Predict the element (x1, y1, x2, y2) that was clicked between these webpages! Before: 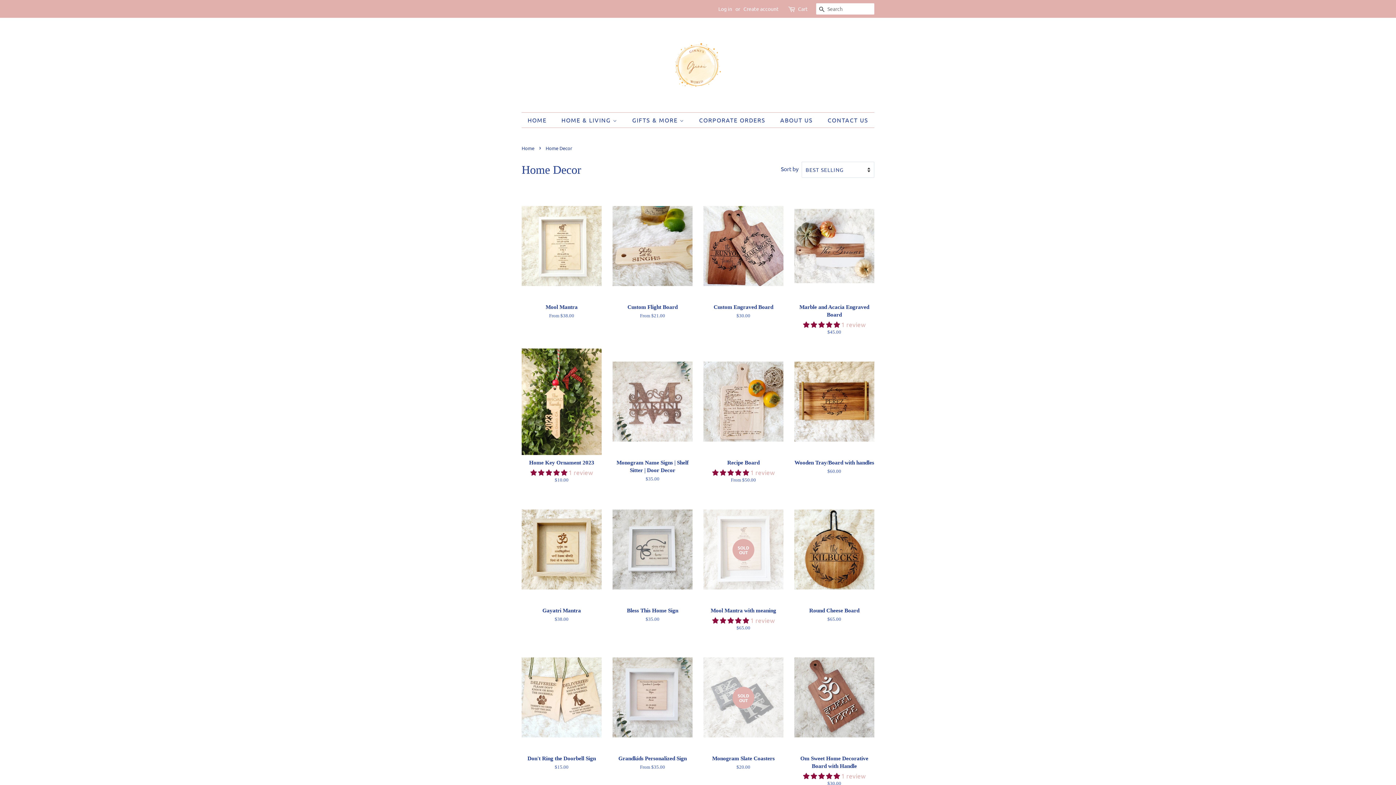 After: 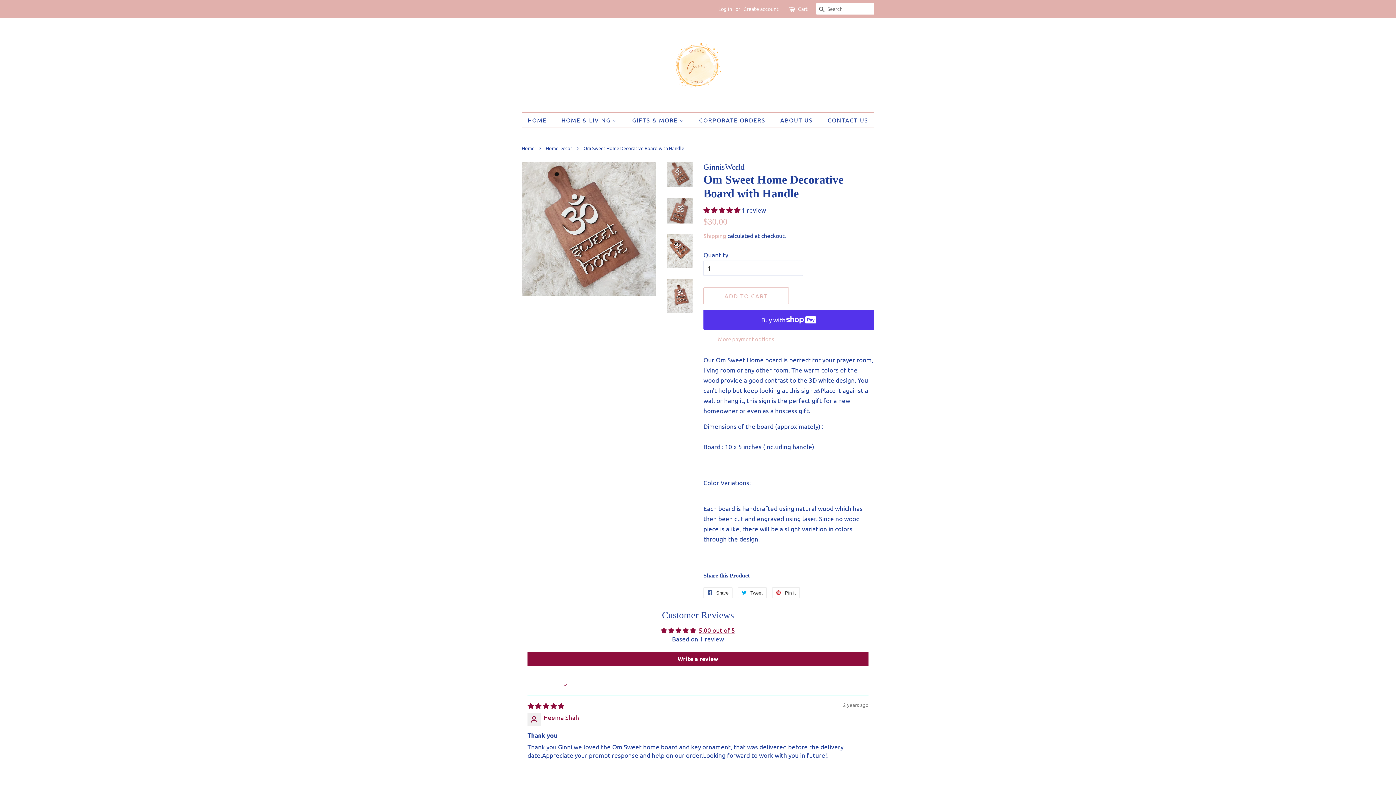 Action: label: Om Sweet Home Decorative Board with Handle

 1 review

Regular price
$30.00 bbox: (794, 644, 874, 800)